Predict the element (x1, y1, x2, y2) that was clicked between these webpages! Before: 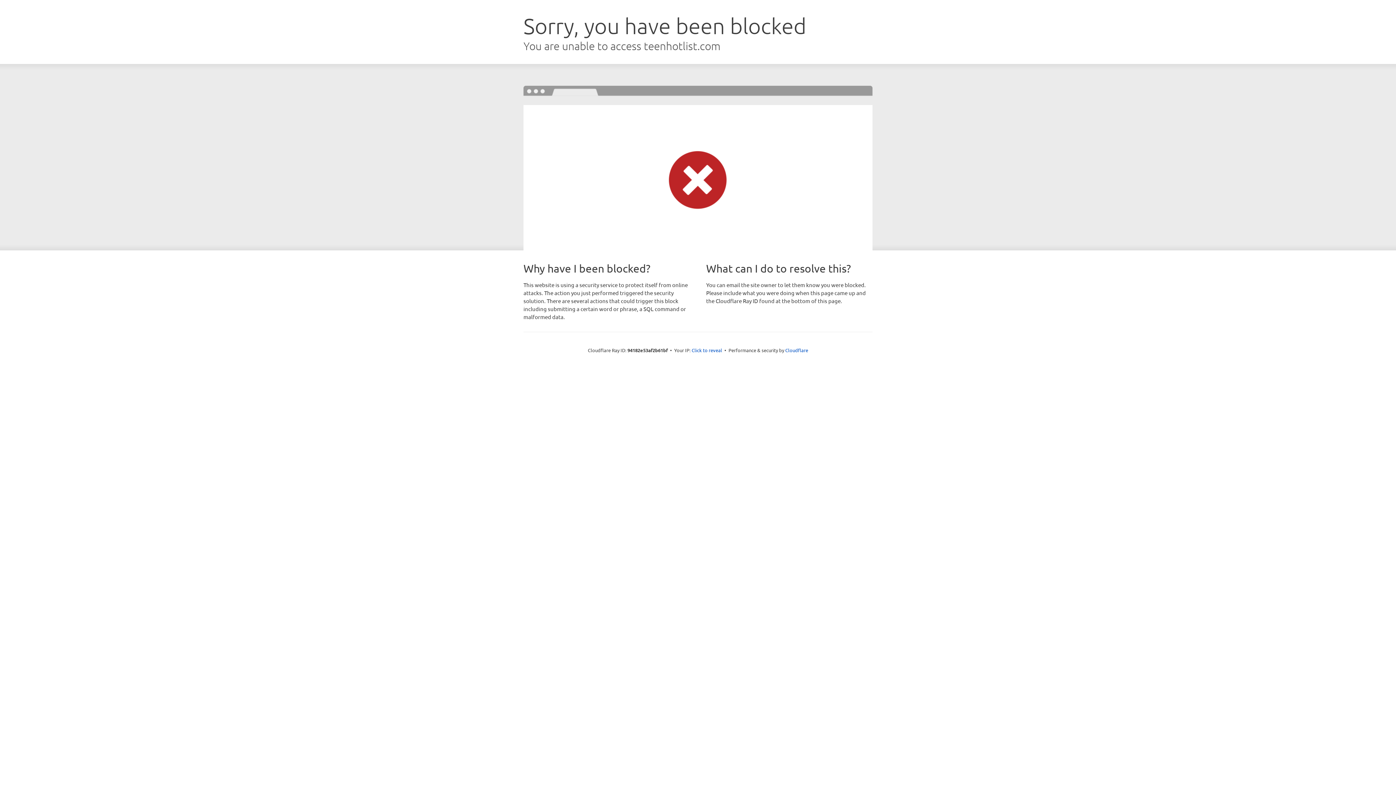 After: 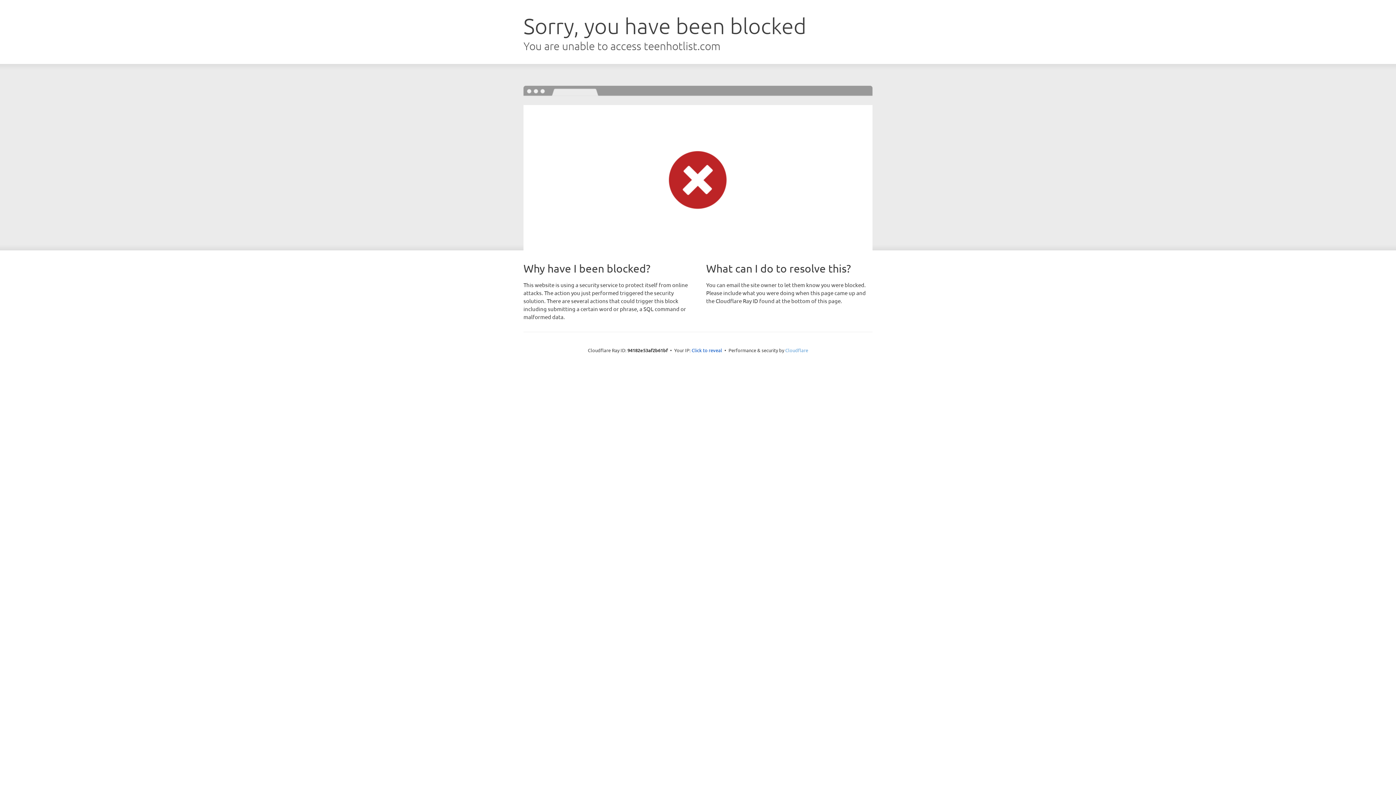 Action: label: Cloudflare bbox: (785, 347, 808, 353)